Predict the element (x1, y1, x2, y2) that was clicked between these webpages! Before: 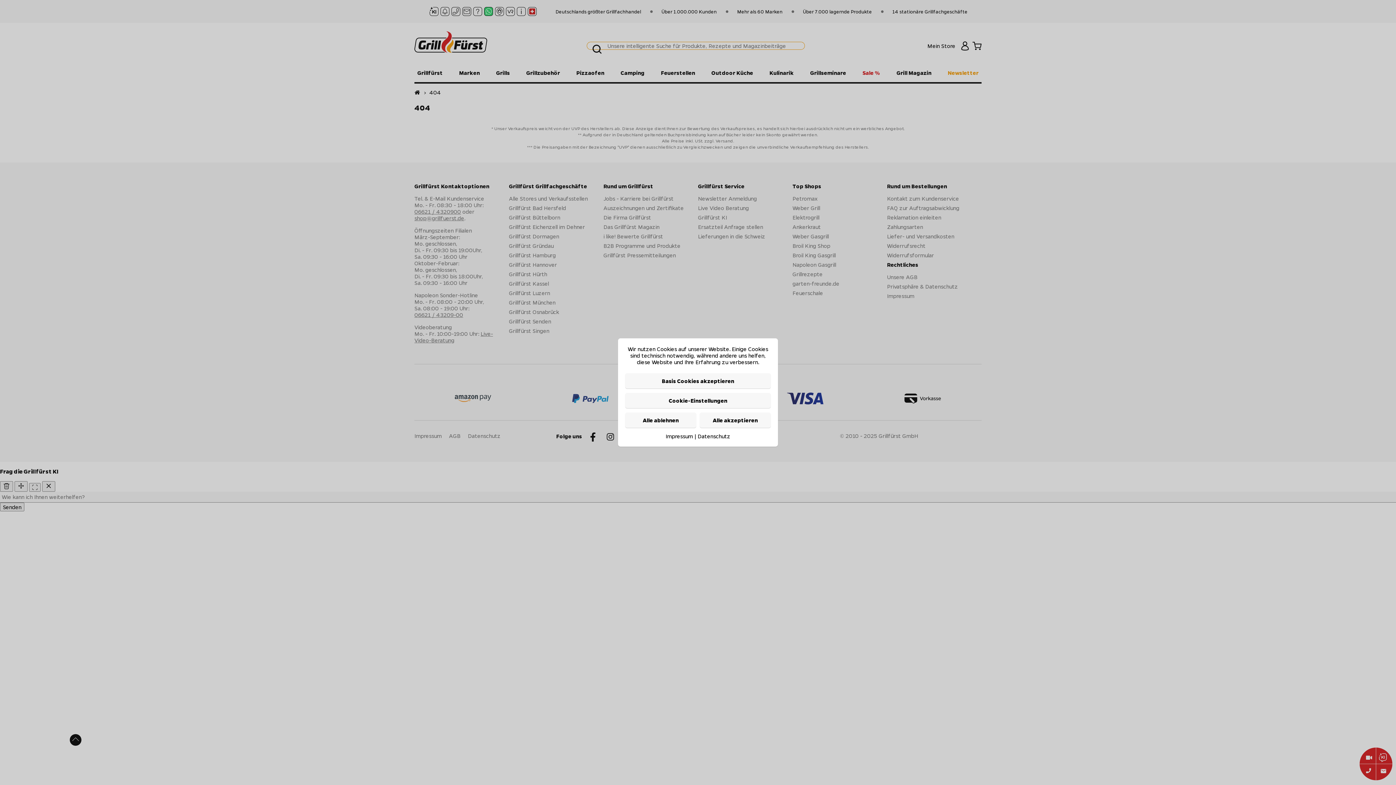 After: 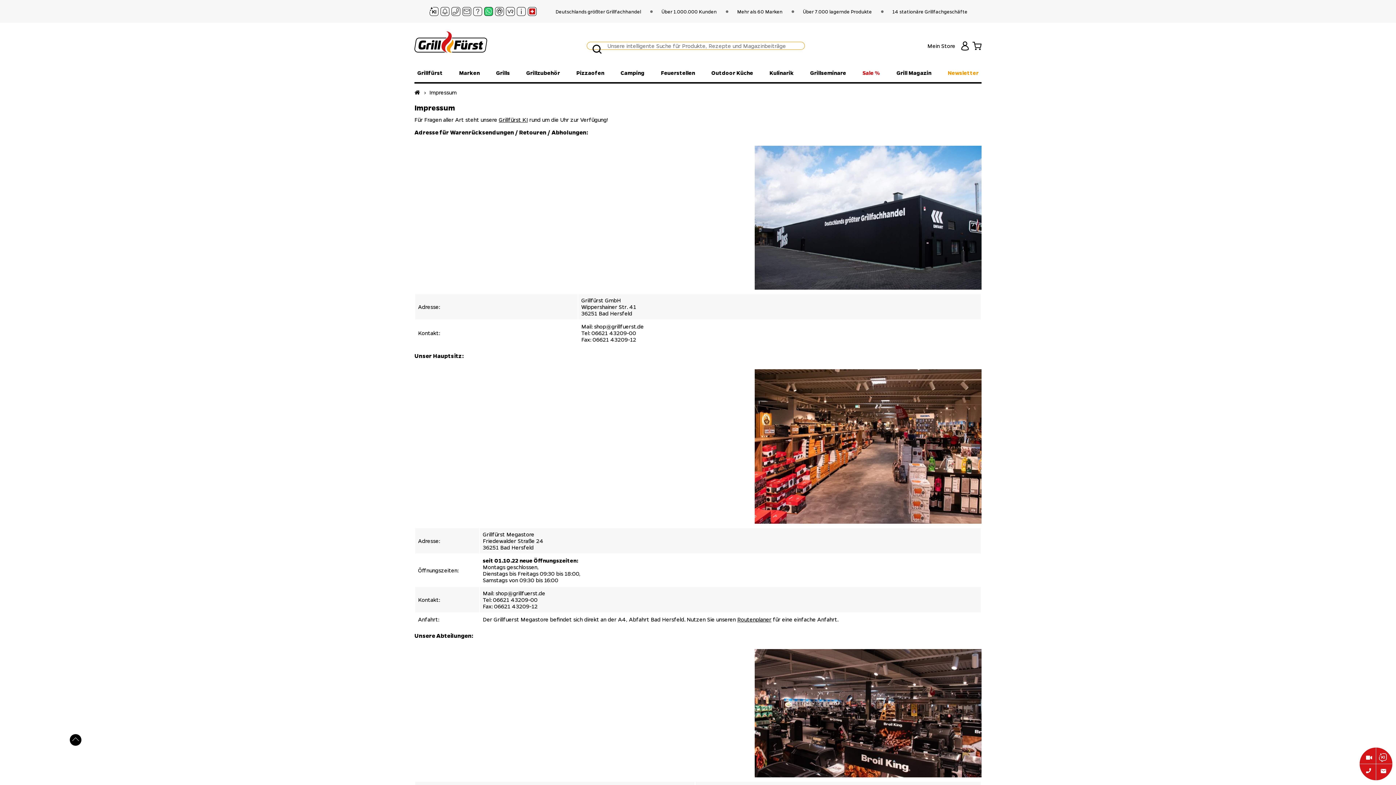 Action: bbox: (665, 432, 693, 440) label: Impressum